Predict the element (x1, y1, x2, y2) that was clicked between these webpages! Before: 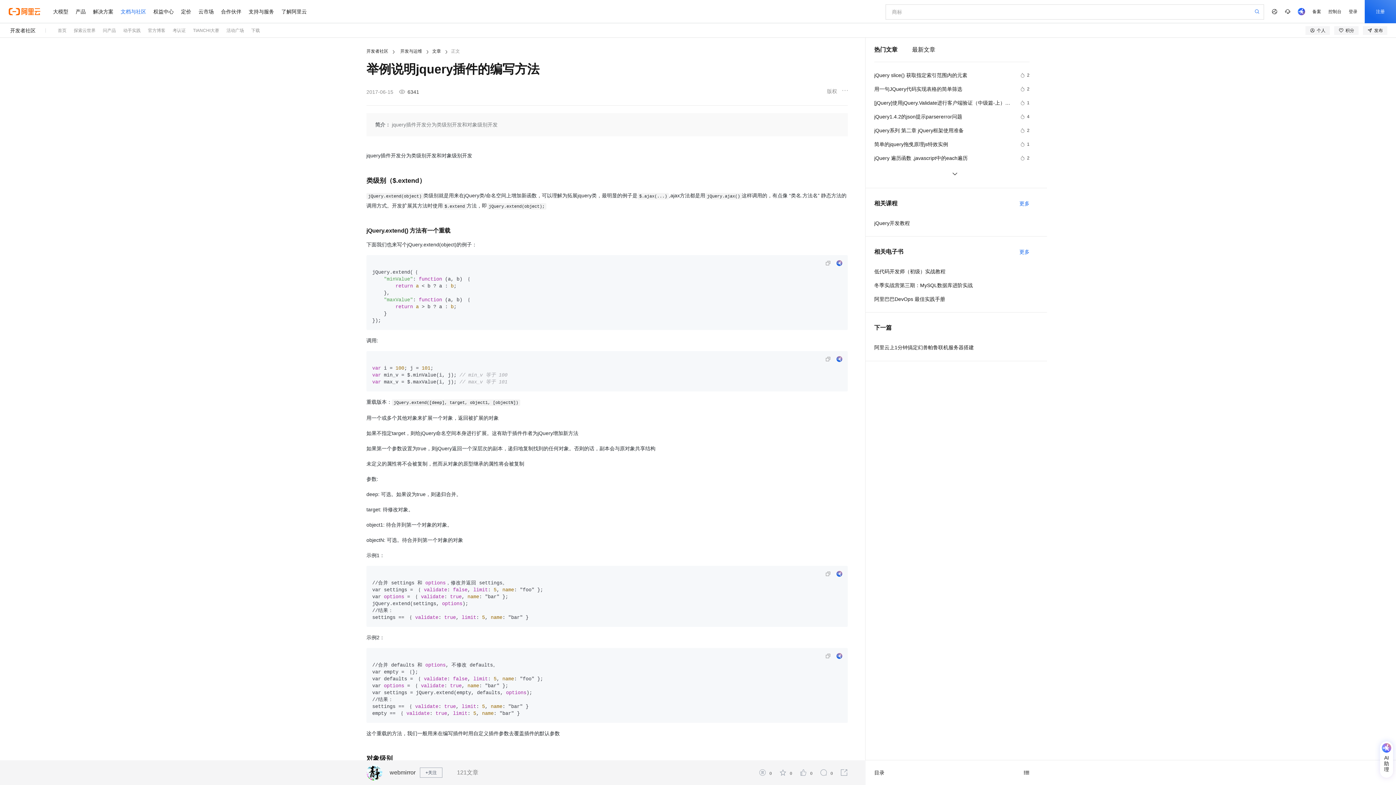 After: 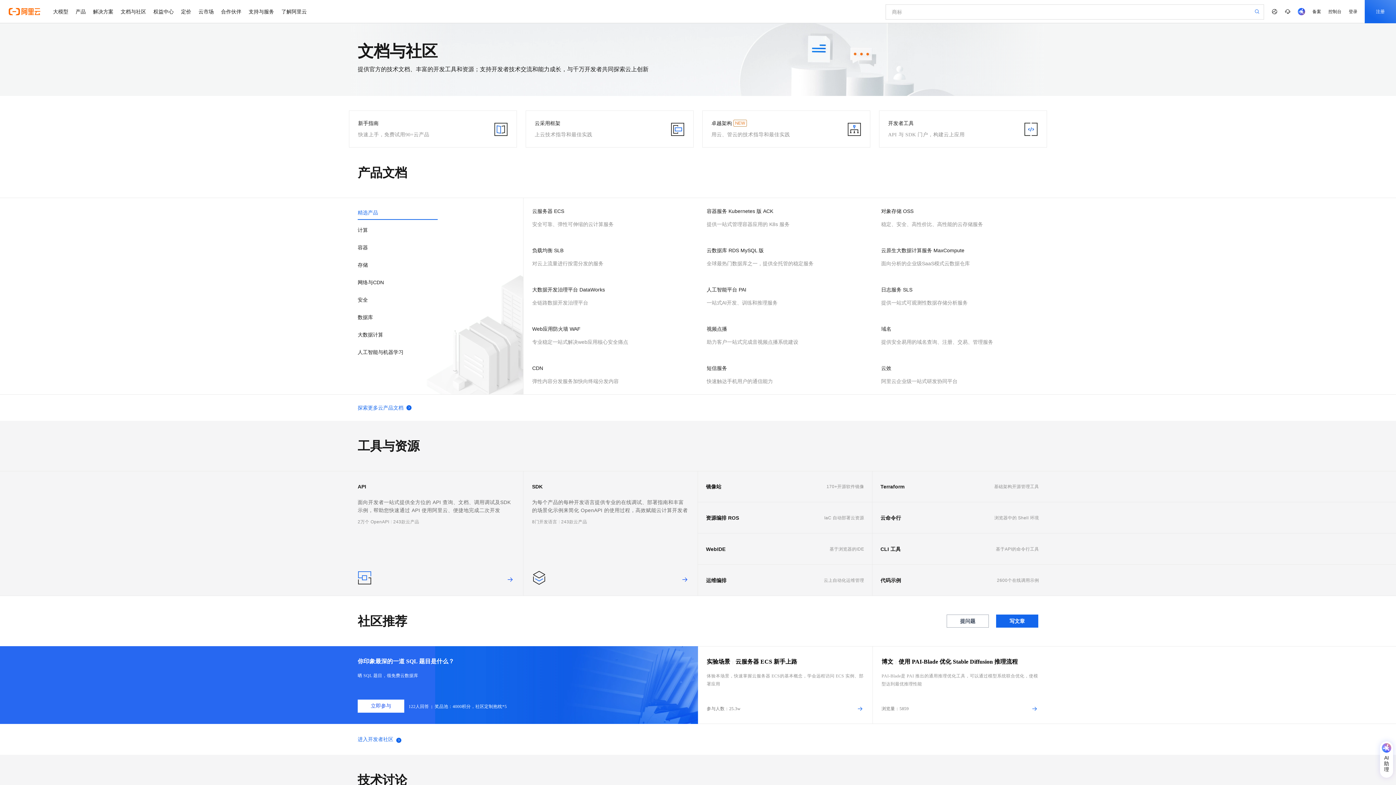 Action: bbox: (117, 0, 149, 23) label: 文档与社区